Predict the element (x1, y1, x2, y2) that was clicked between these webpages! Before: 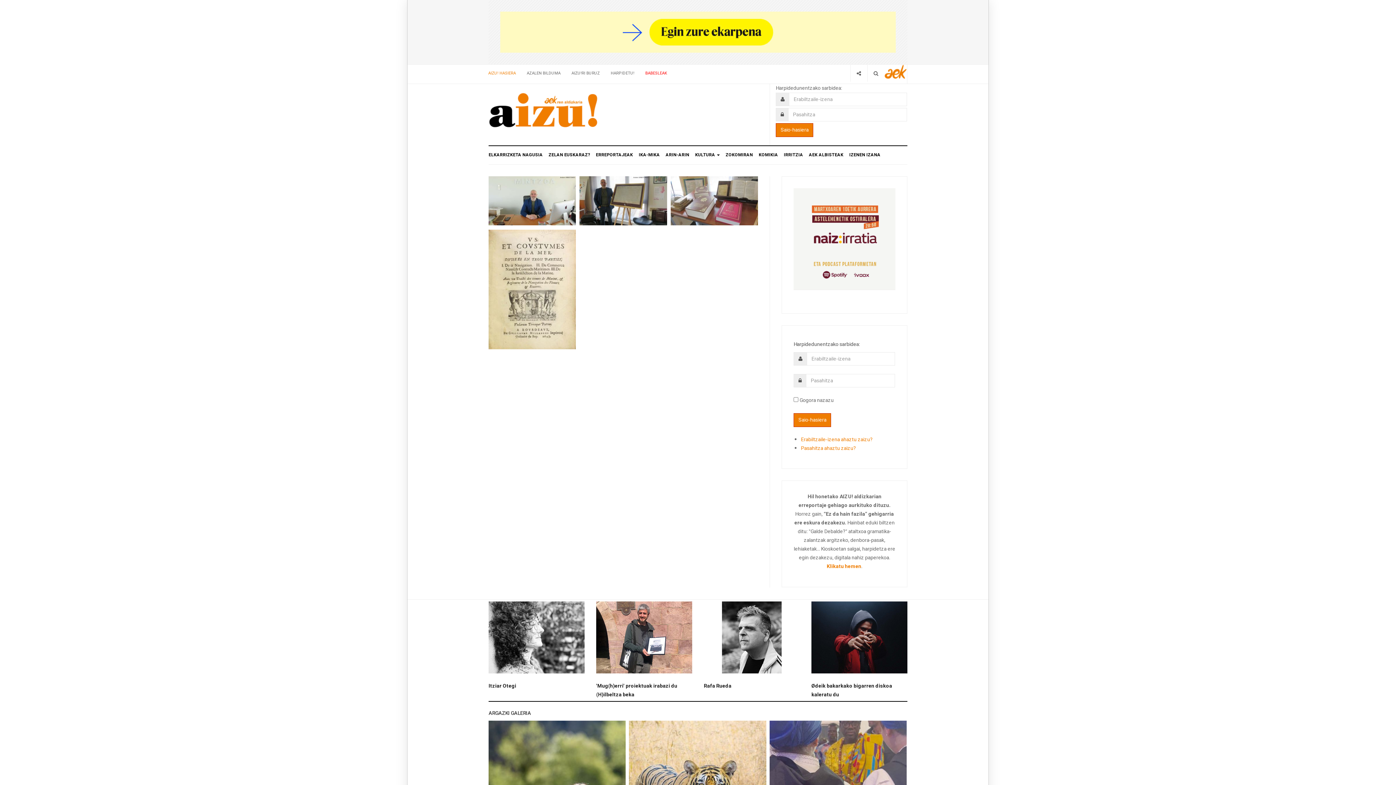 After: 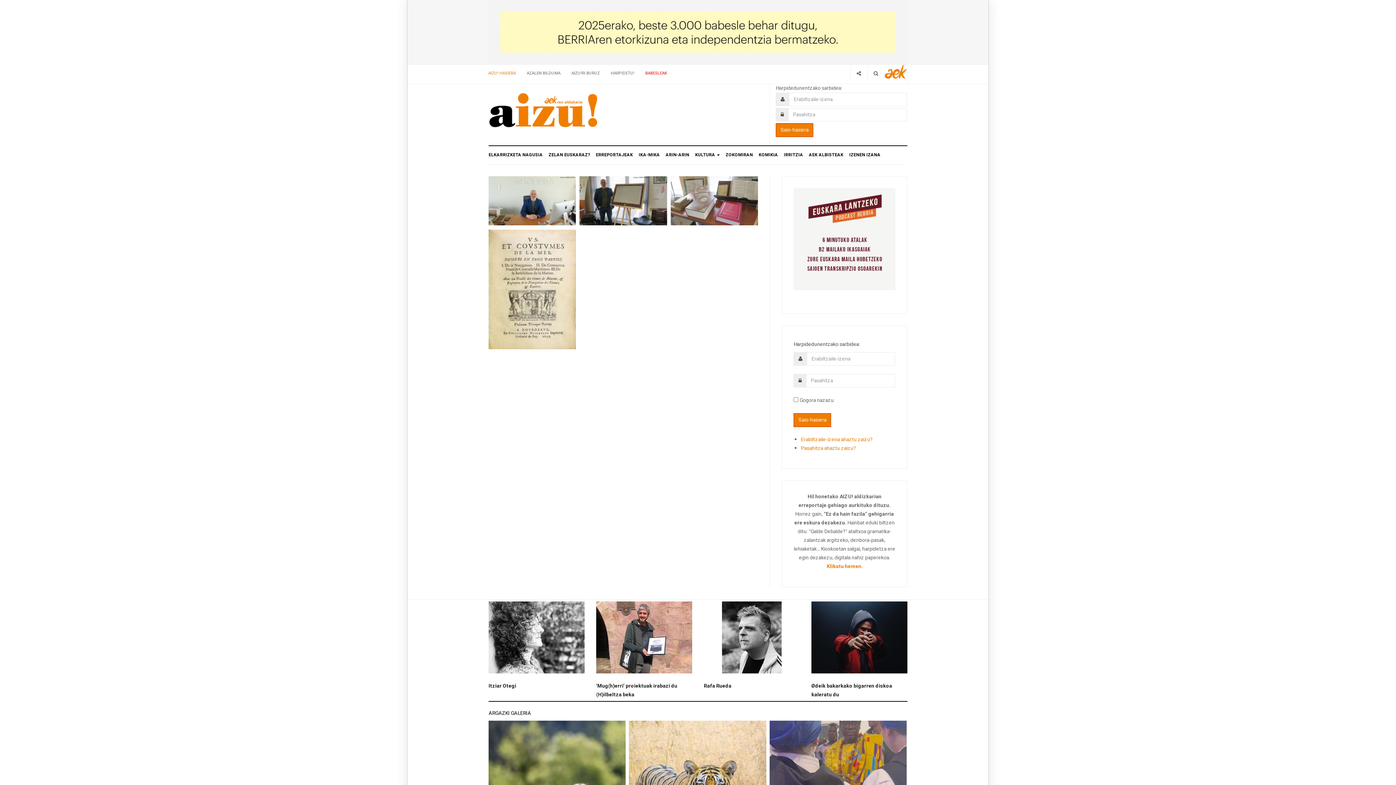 Action: bbox: (793, 235, 895, 242)